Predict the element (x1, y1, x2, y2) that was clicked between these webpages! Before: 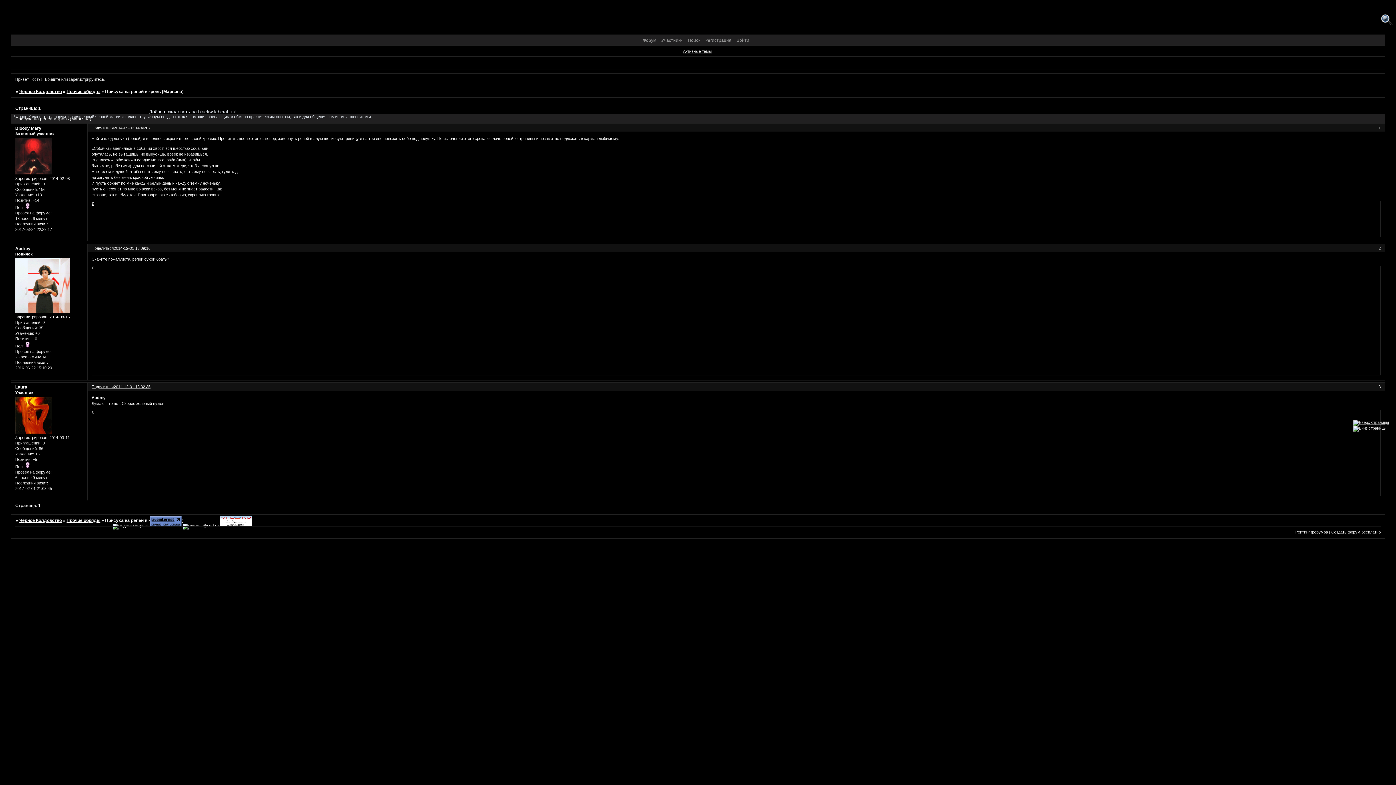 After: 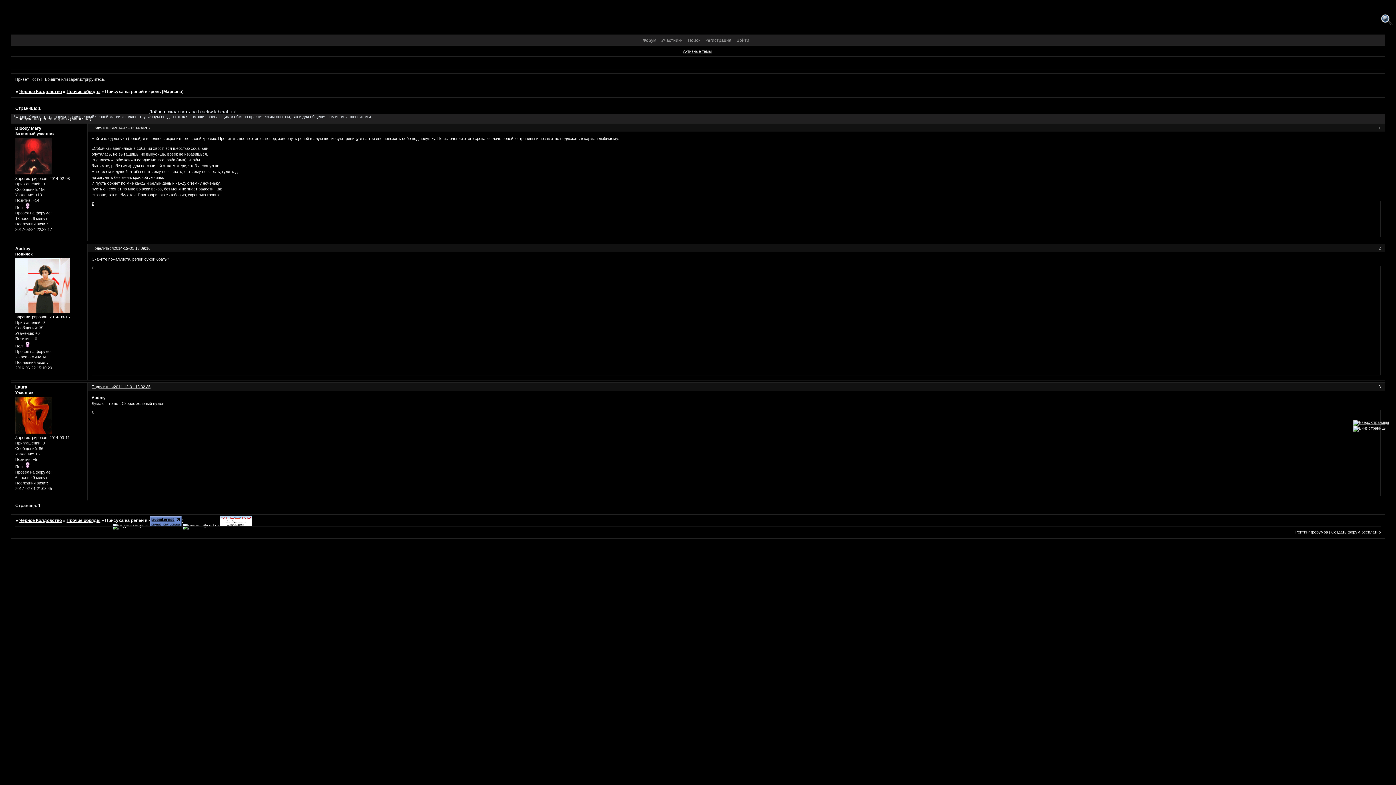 Action: bbox: (92, 265, 94, 270) label: 0